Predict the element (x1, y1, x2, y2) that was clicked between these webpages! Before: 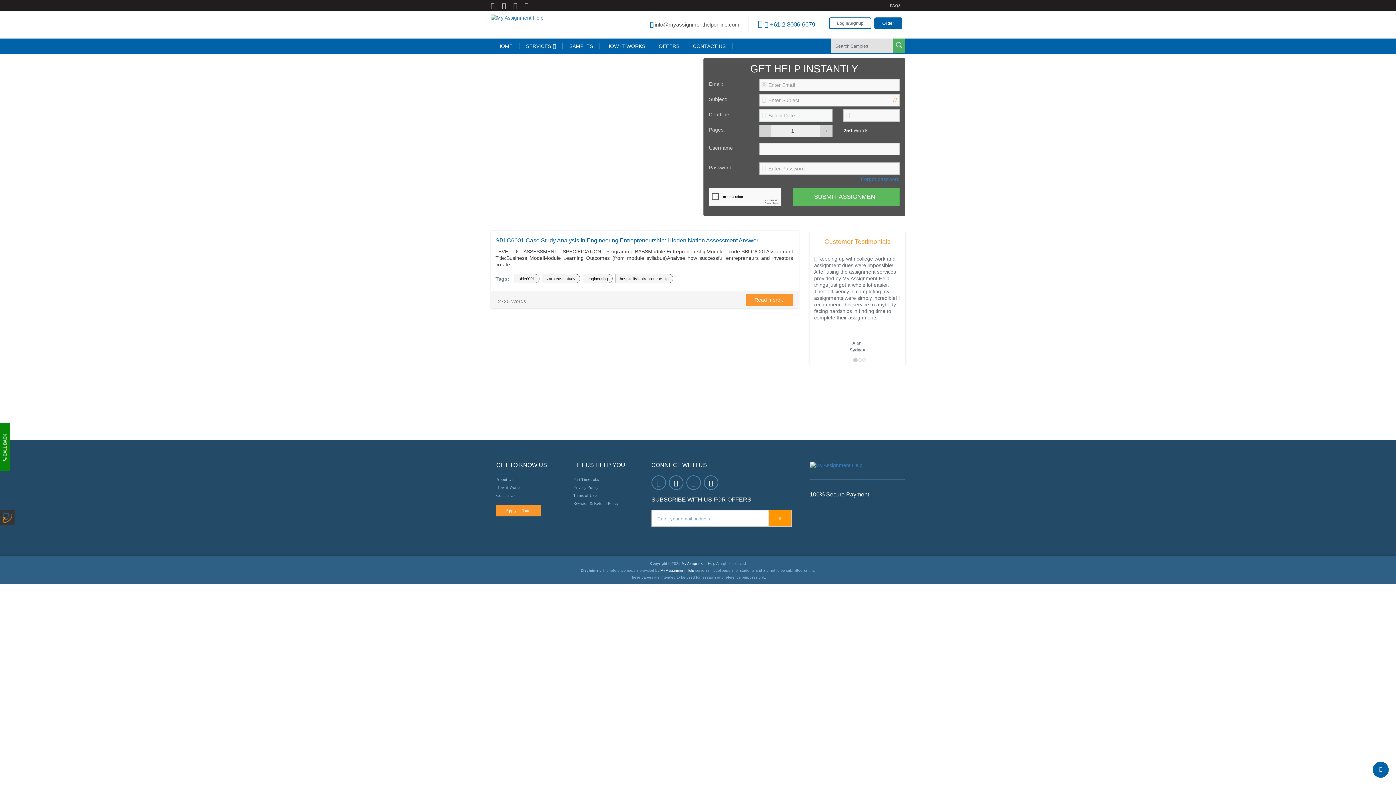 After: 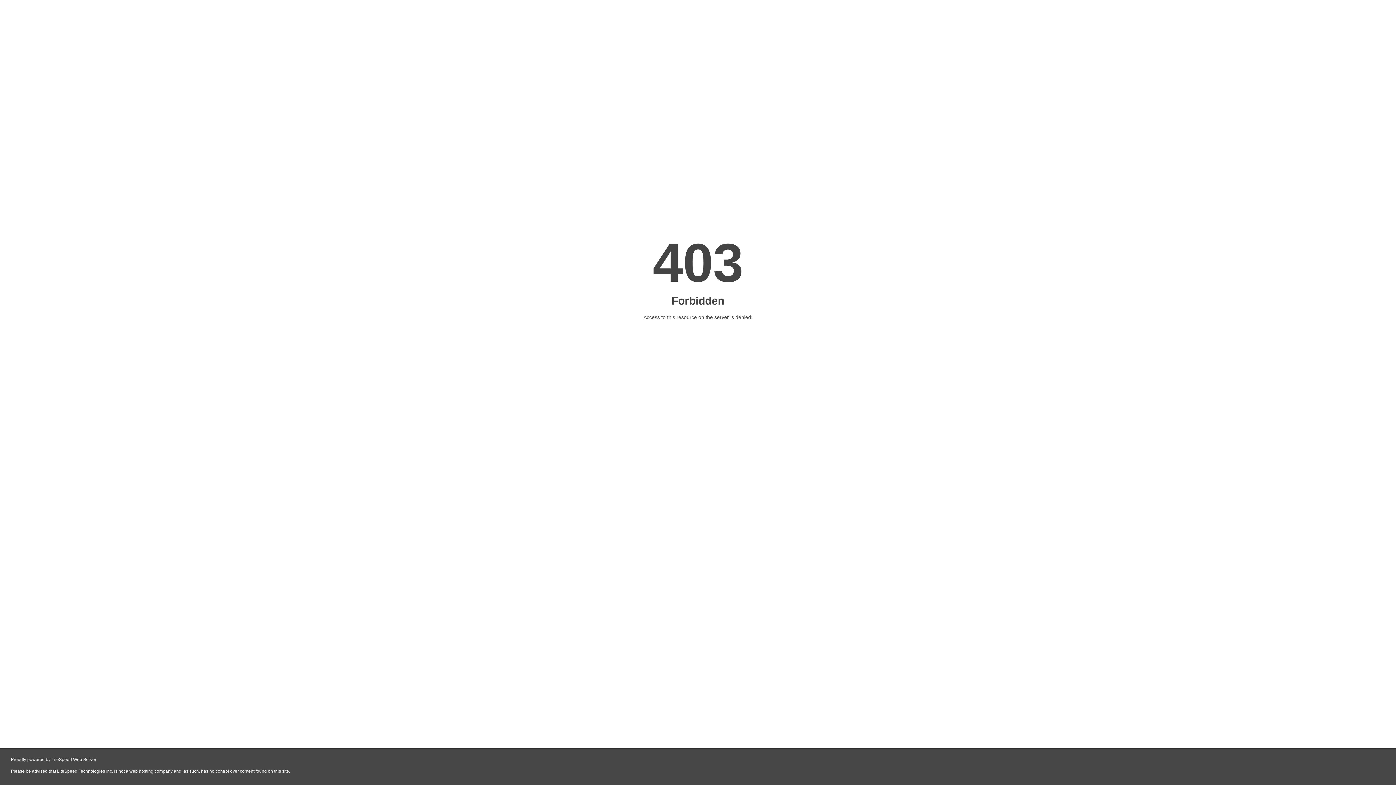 Action: bbox: (768, 510, 791, 526)